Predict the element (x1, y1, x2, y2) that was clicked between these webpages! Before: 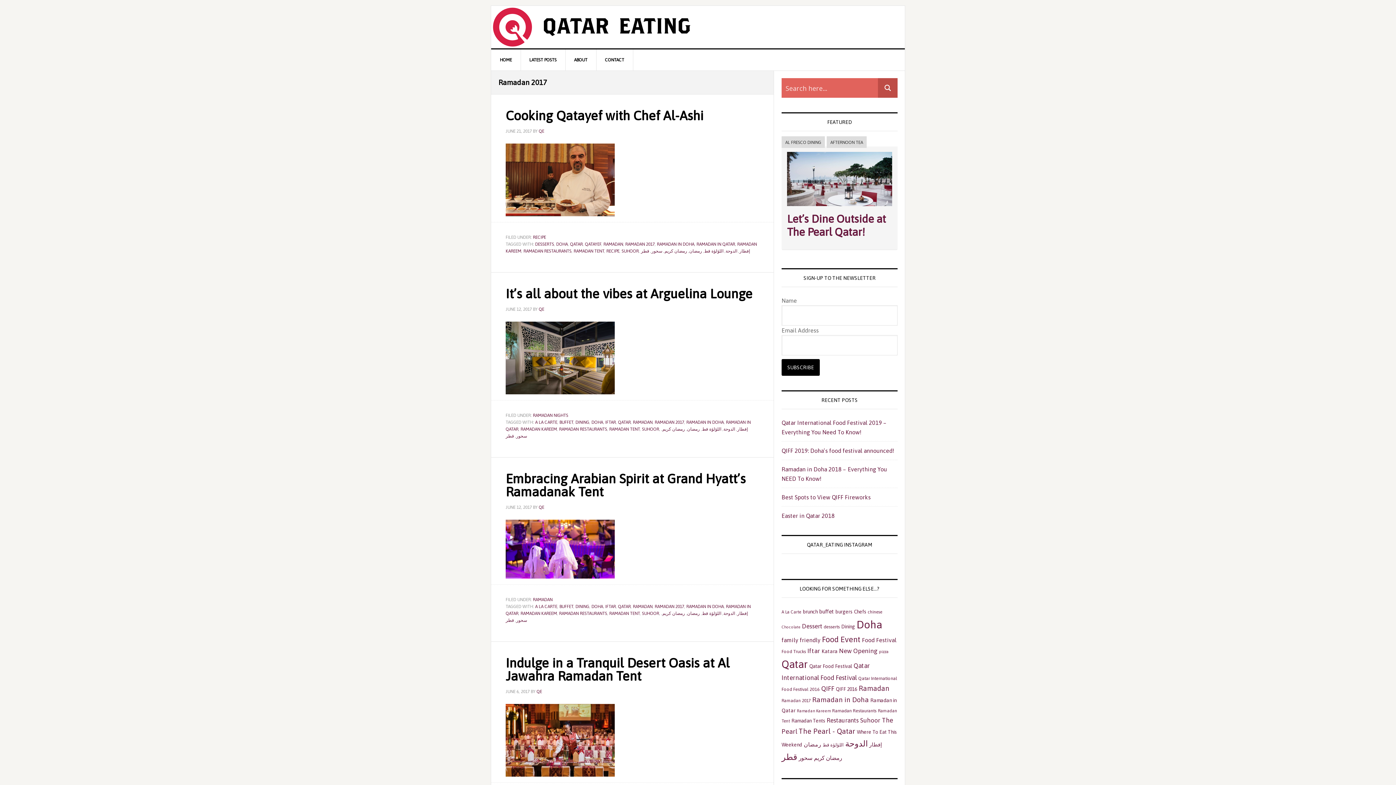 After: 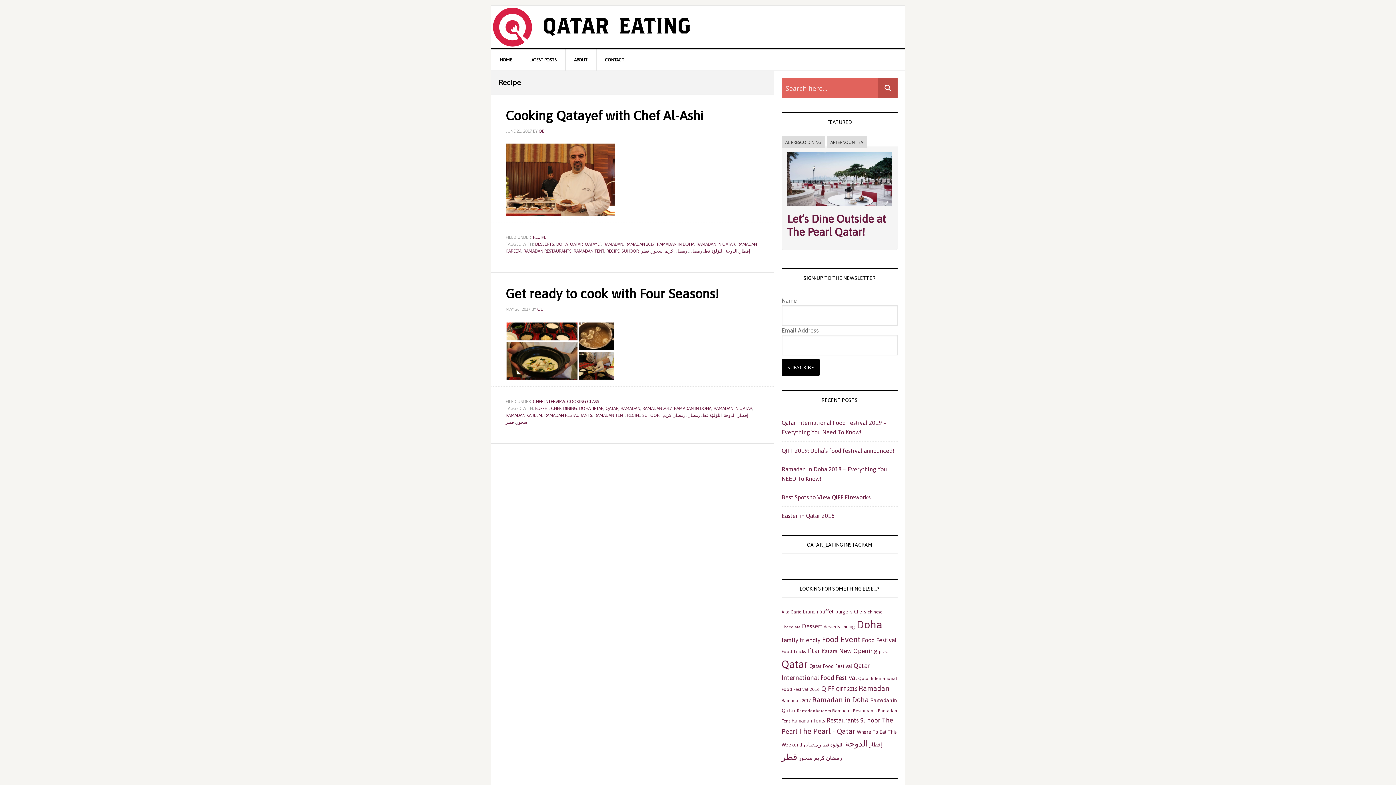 Action: bbox: (606, 248, 619, 253) label: RECIPE